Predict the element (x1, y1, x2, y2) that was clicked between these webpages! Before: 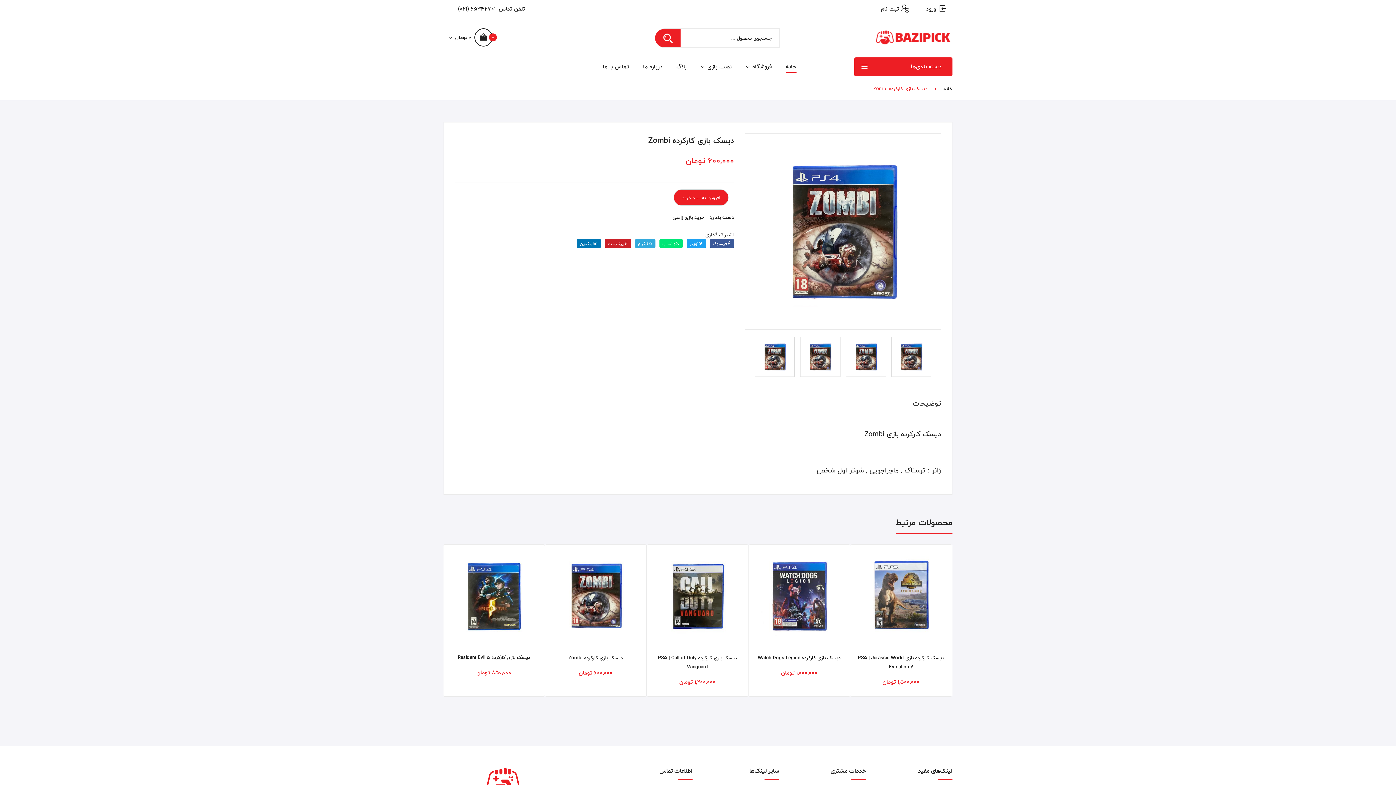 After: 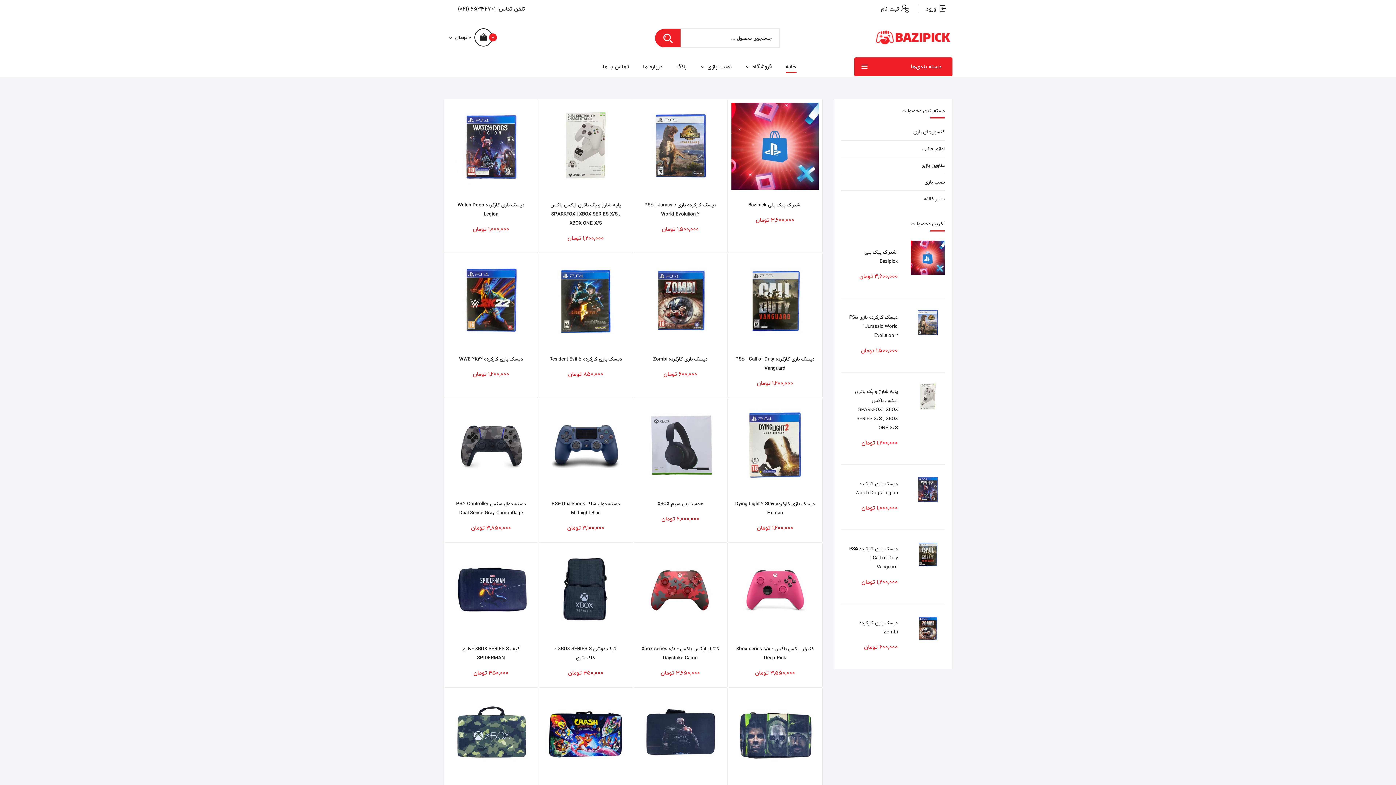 Action: label: فروشگاه  bbox: (746, 61, 771, 72)